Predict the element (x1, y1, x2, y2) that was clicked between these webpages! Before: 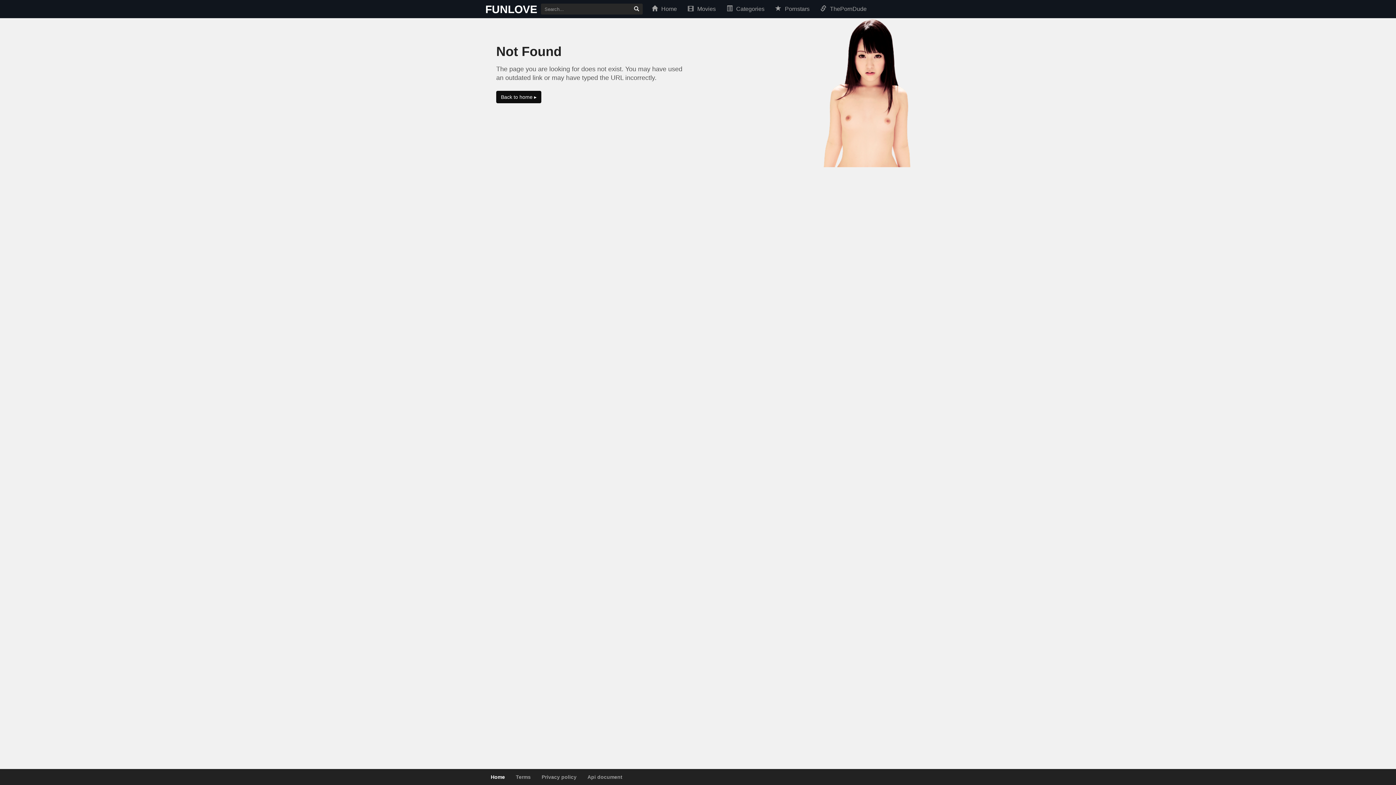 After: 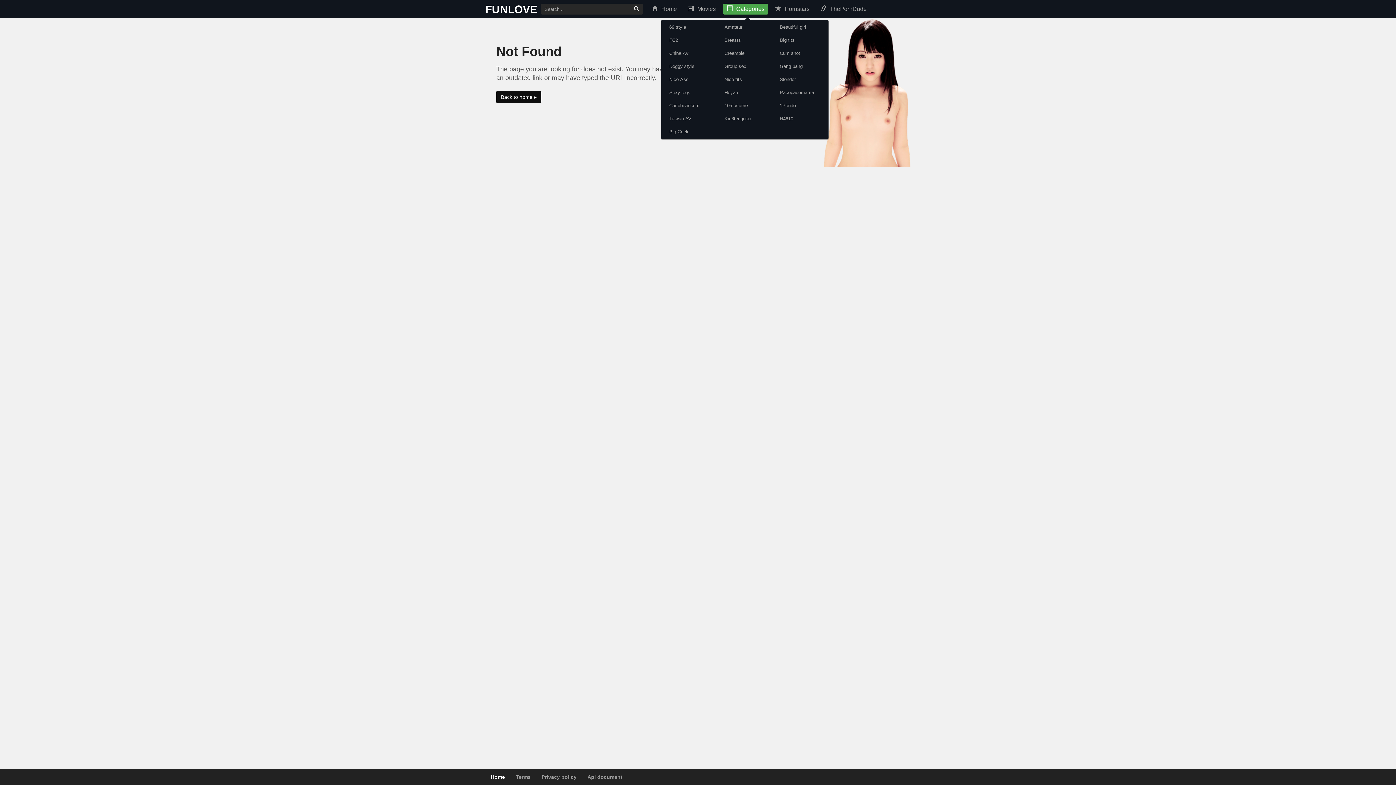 Action: bbox: (723, 3, 768, 14) label: Categories